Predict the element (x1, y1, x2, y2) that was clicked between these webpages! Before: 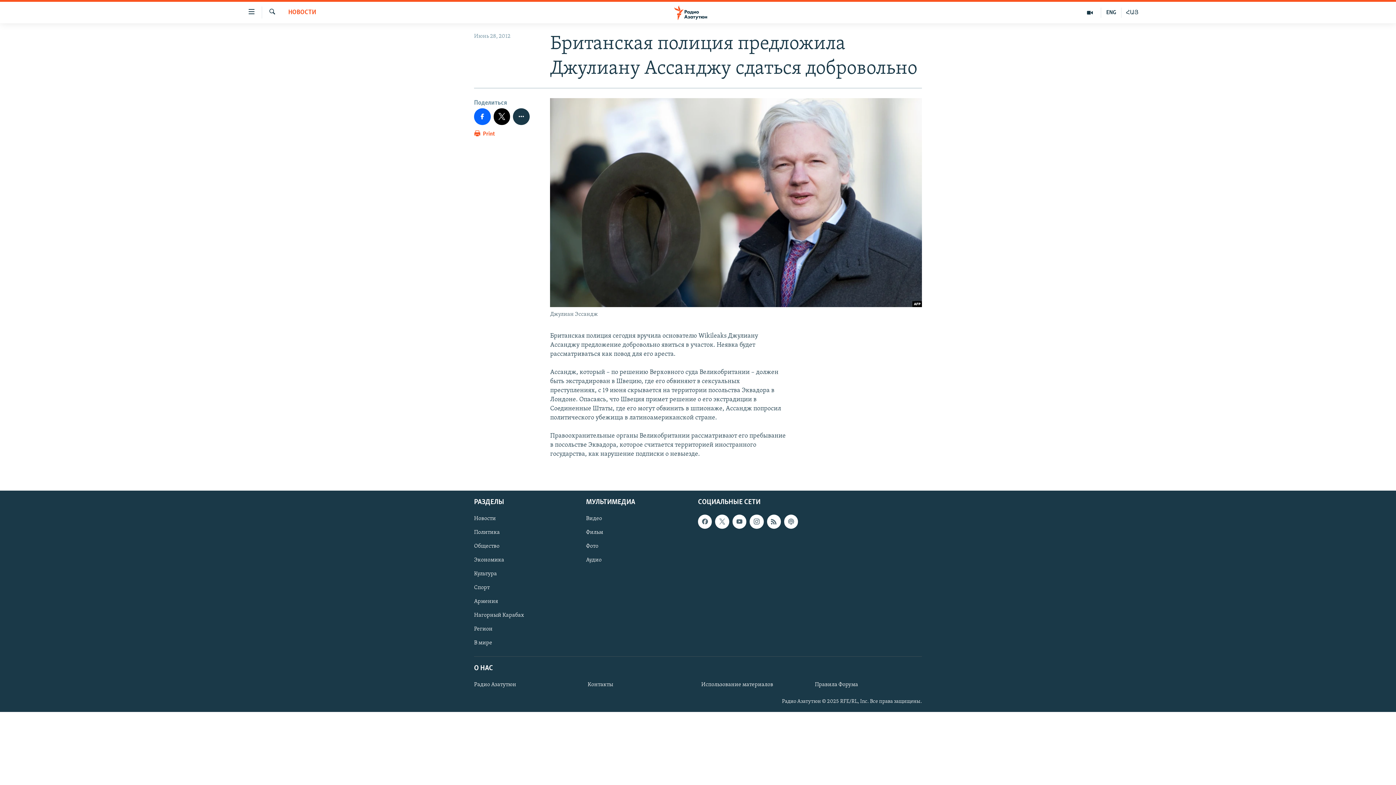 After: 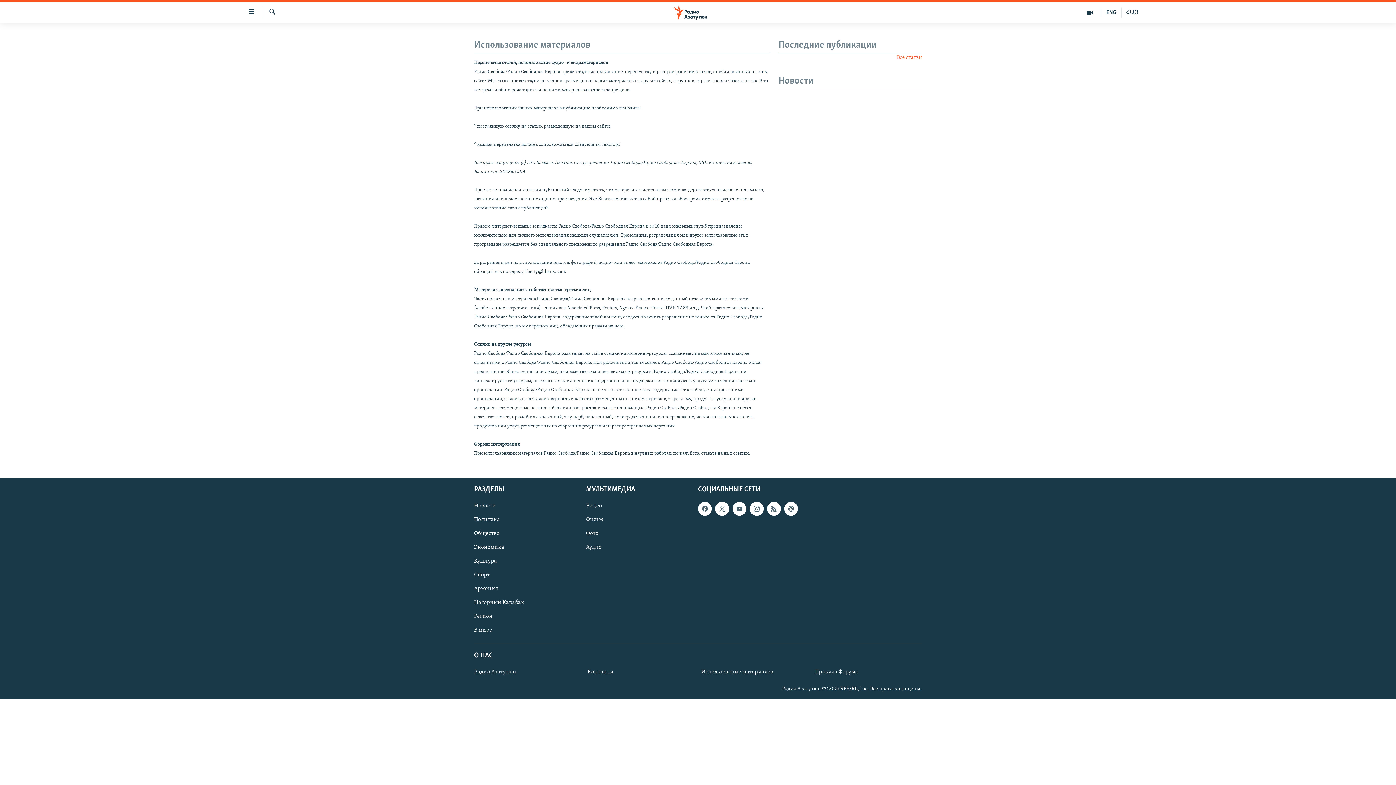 Action: label: Использование материалов bbox: (701, 681, 804, 689)